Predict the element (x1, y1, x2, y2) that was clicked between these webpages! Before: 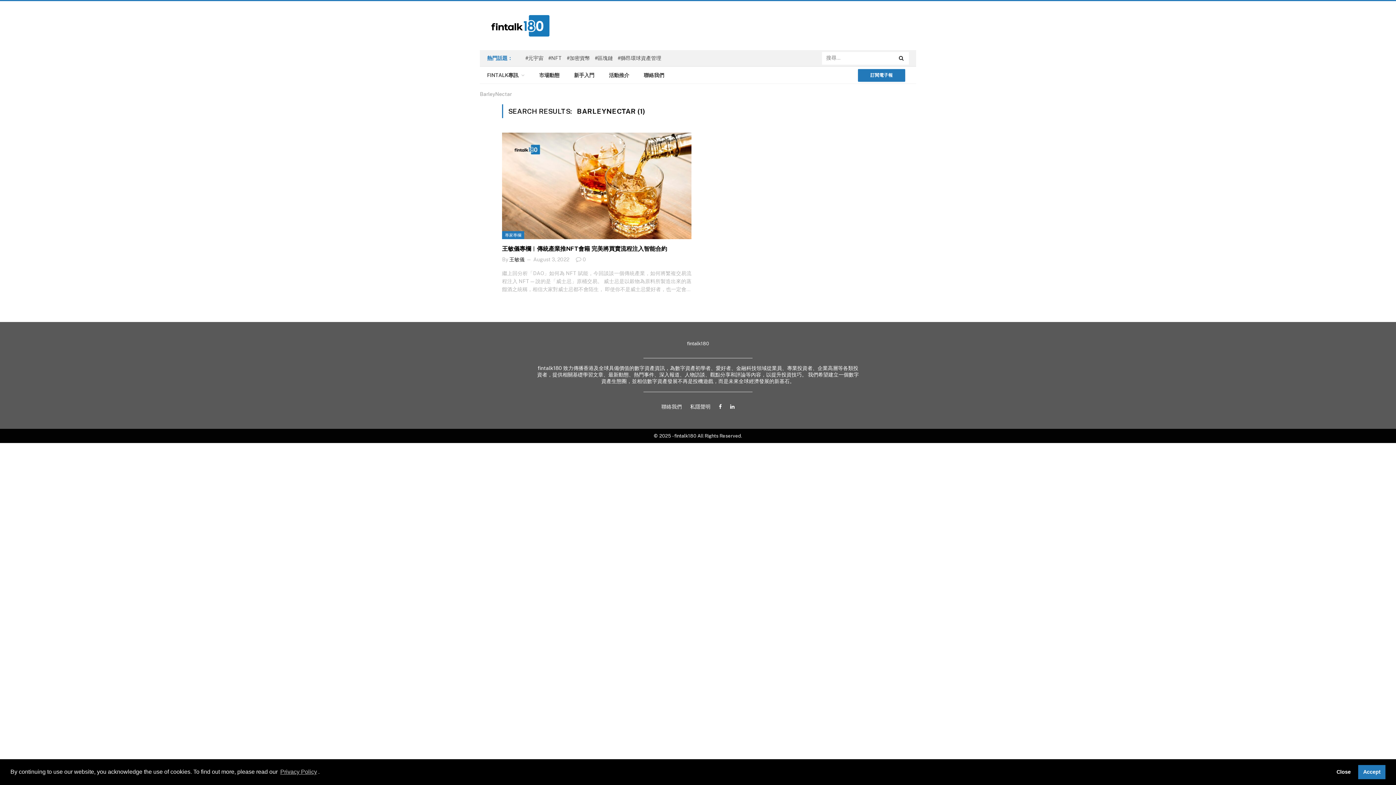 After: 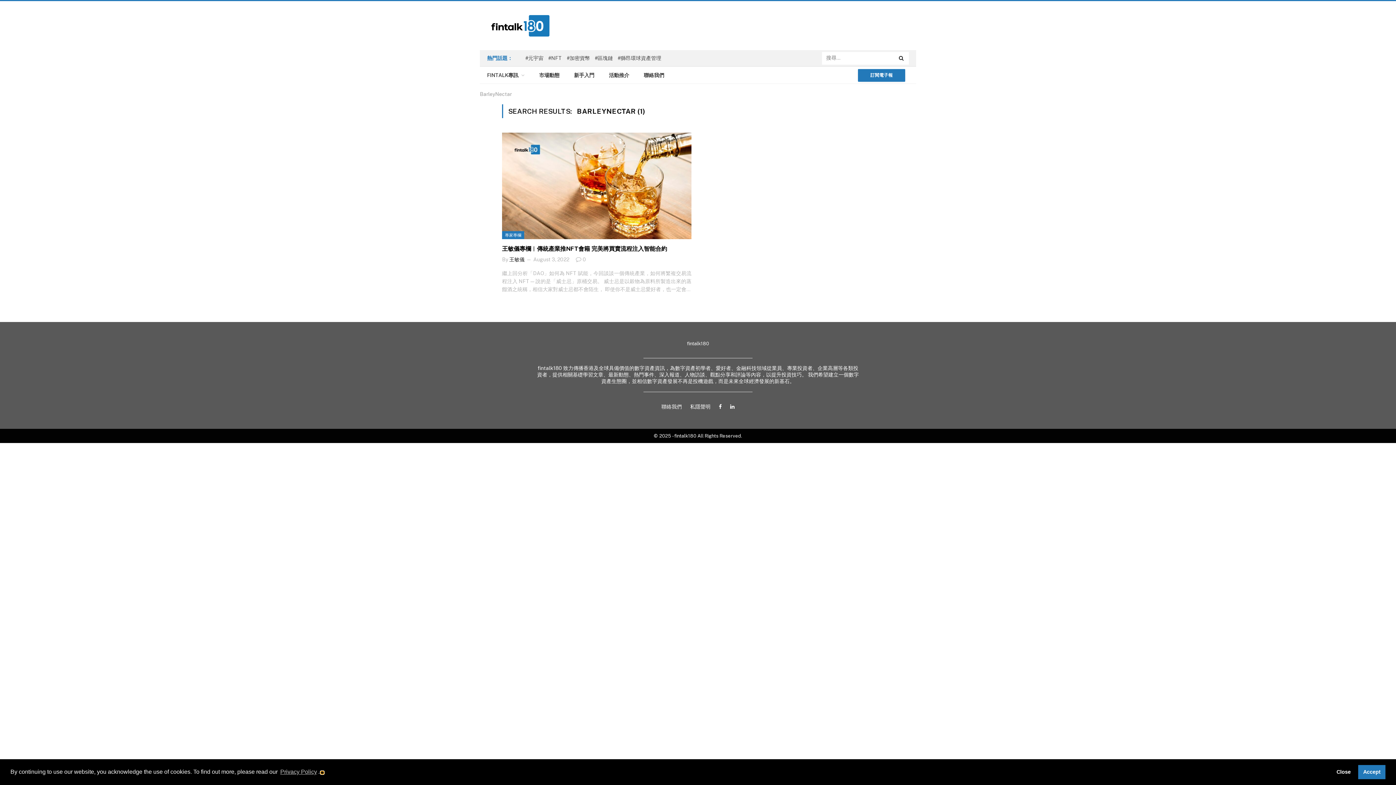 Action: label: learn more about cookies bbox: (321, 771, 323, 774)